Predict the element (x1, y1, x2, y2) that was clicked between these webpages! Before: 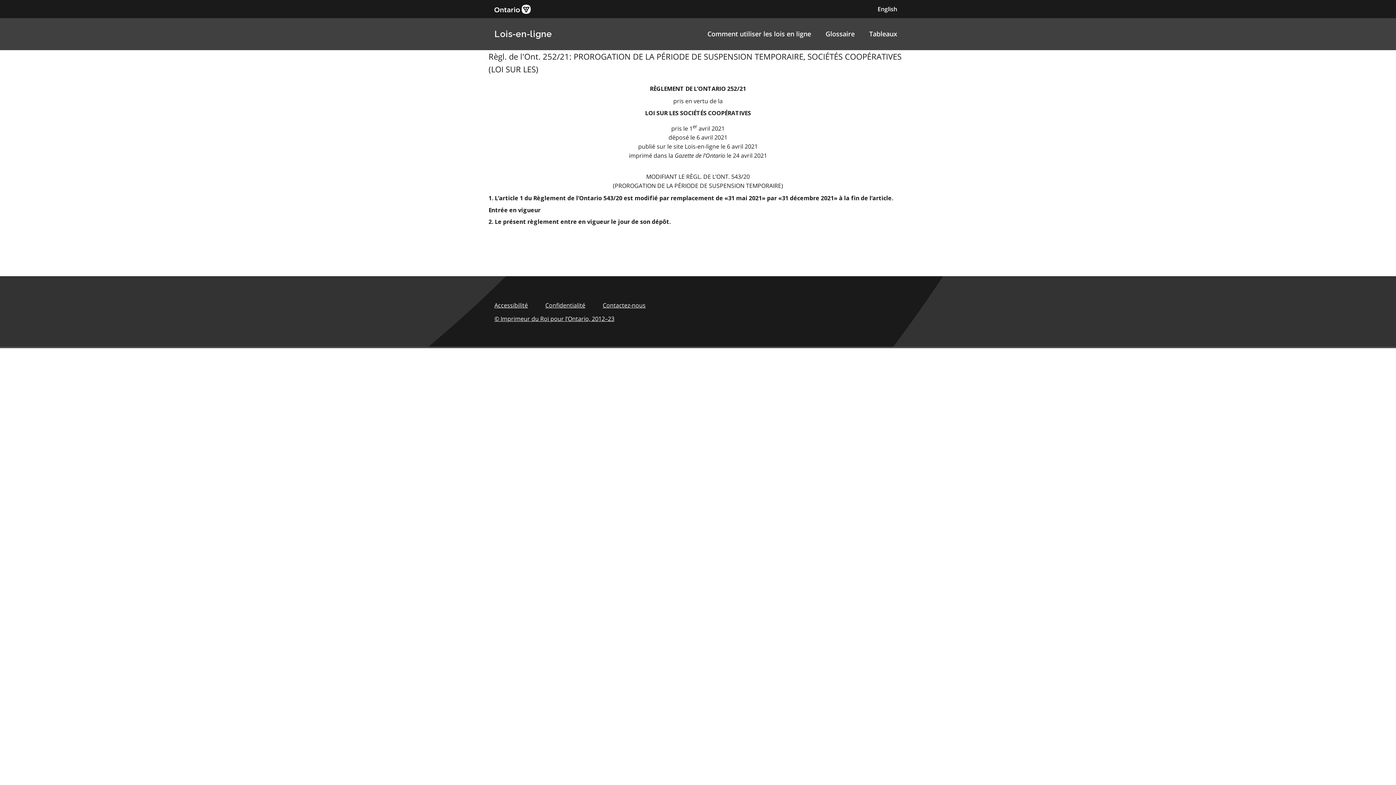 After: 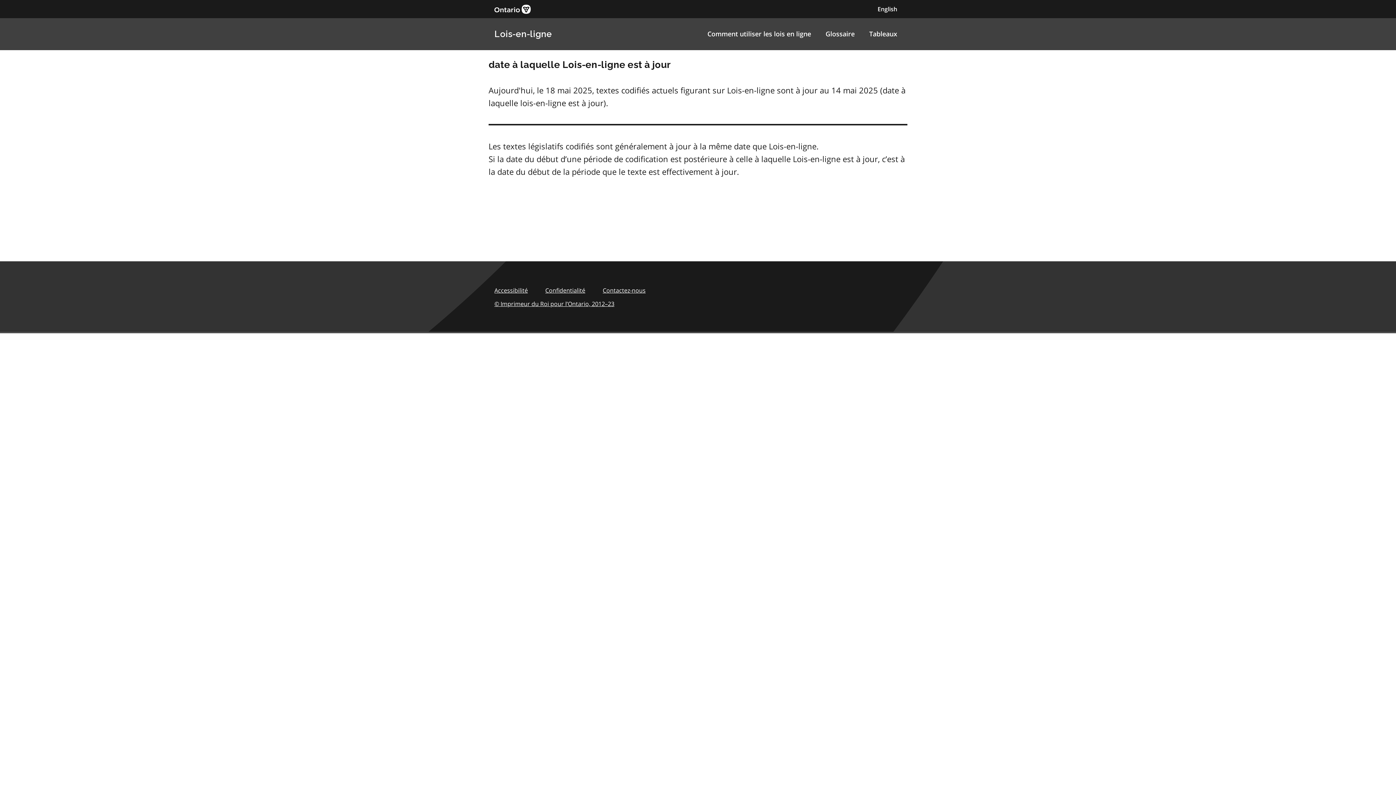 Action: label: Comment utiliser les lois en ligne bbox: (703, 25, 815, 42)